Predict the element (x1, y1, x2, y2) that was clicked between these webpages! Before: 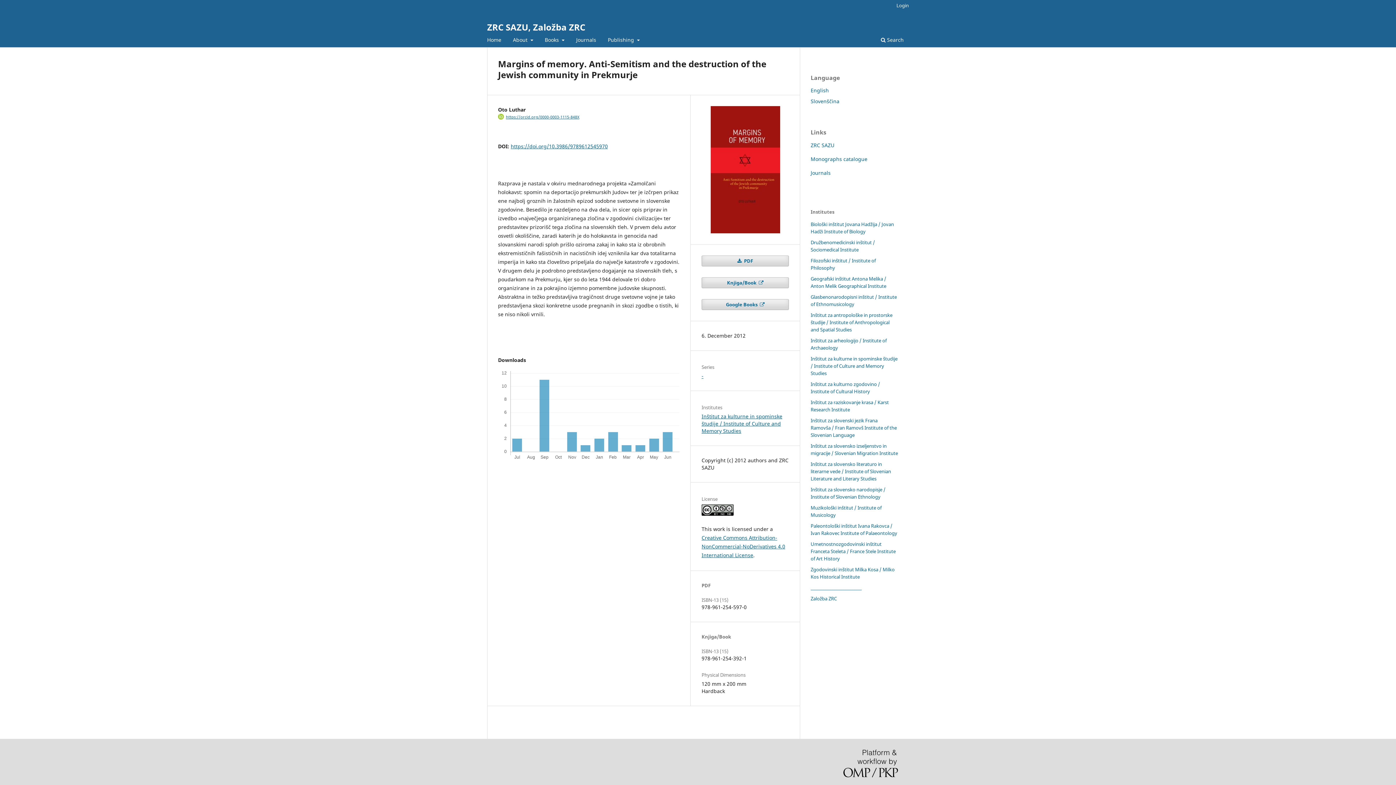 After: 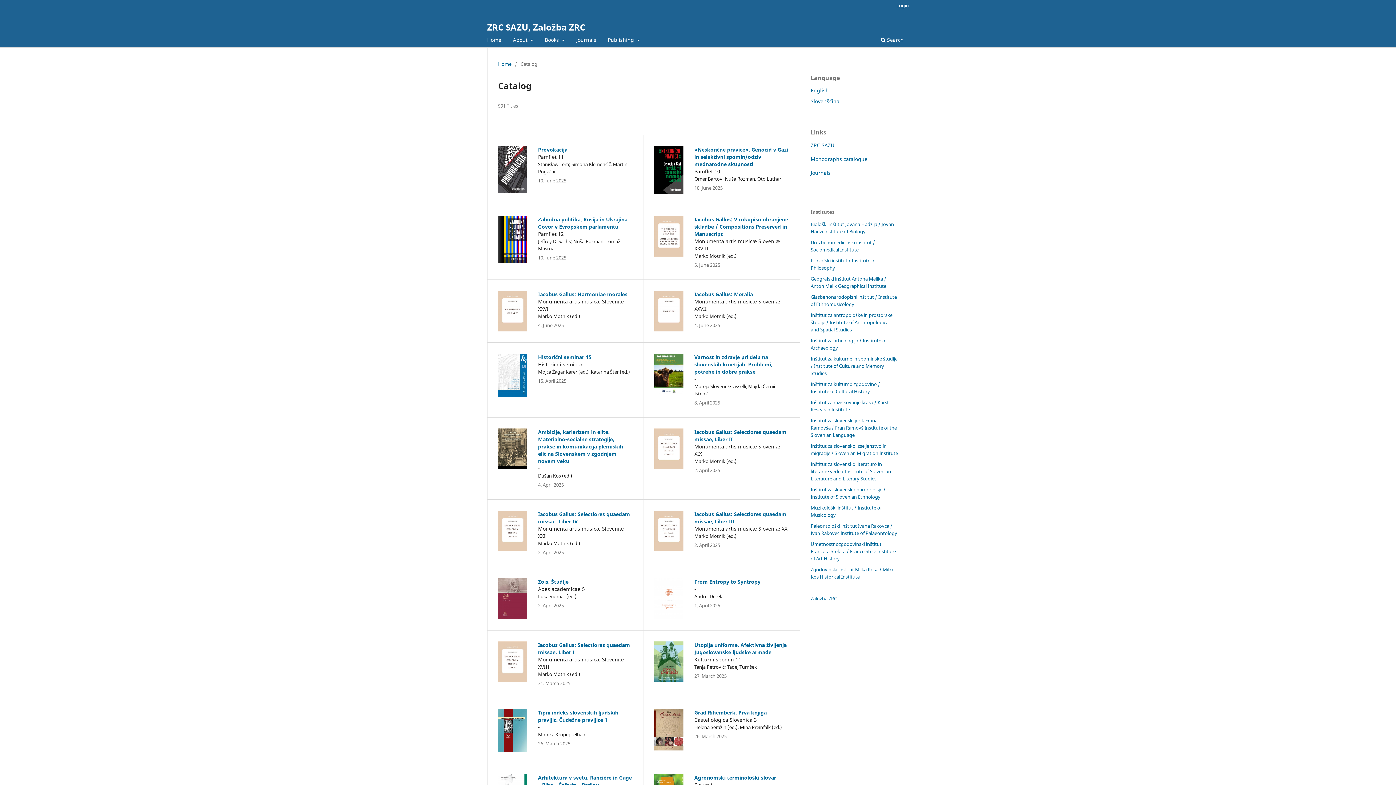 Action: bbox: (484, 34, 504, 47) label: Home